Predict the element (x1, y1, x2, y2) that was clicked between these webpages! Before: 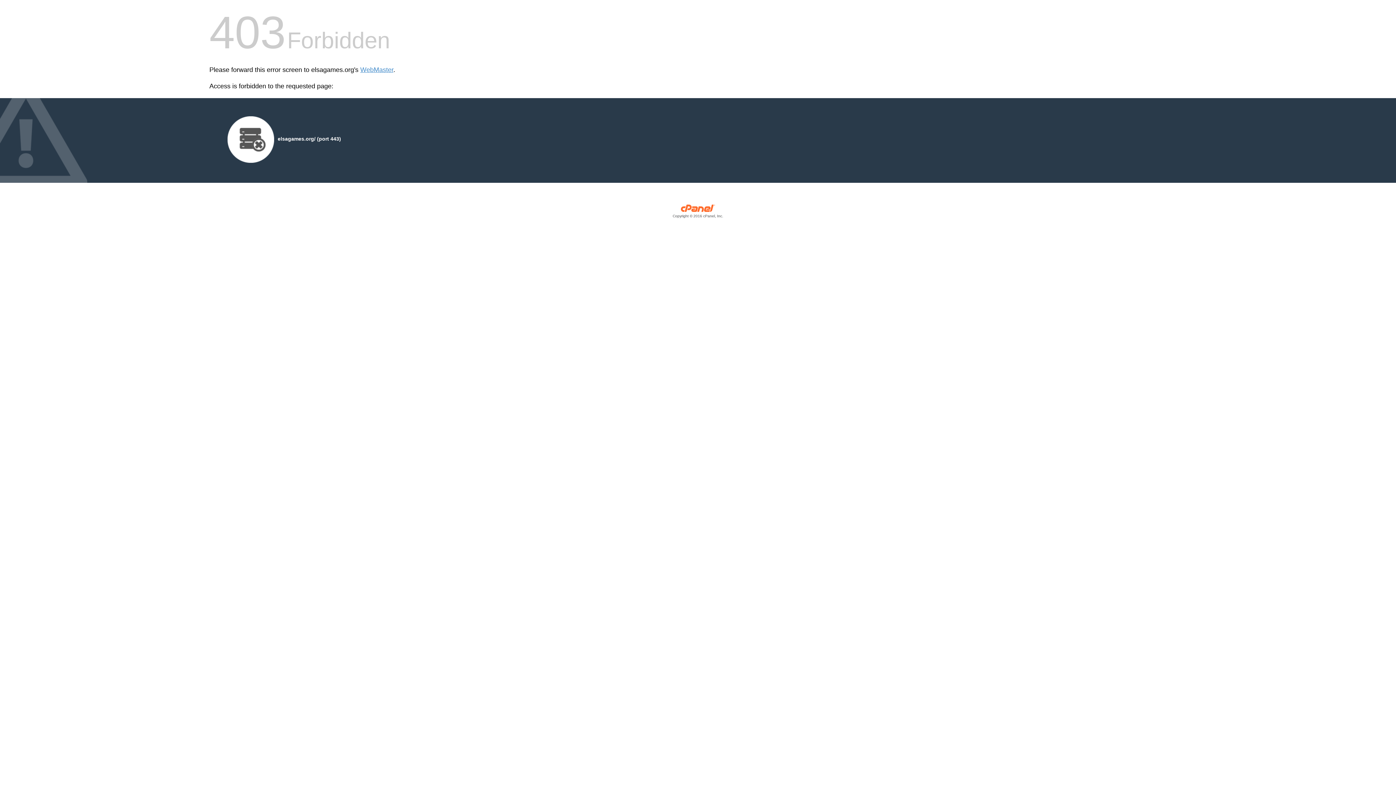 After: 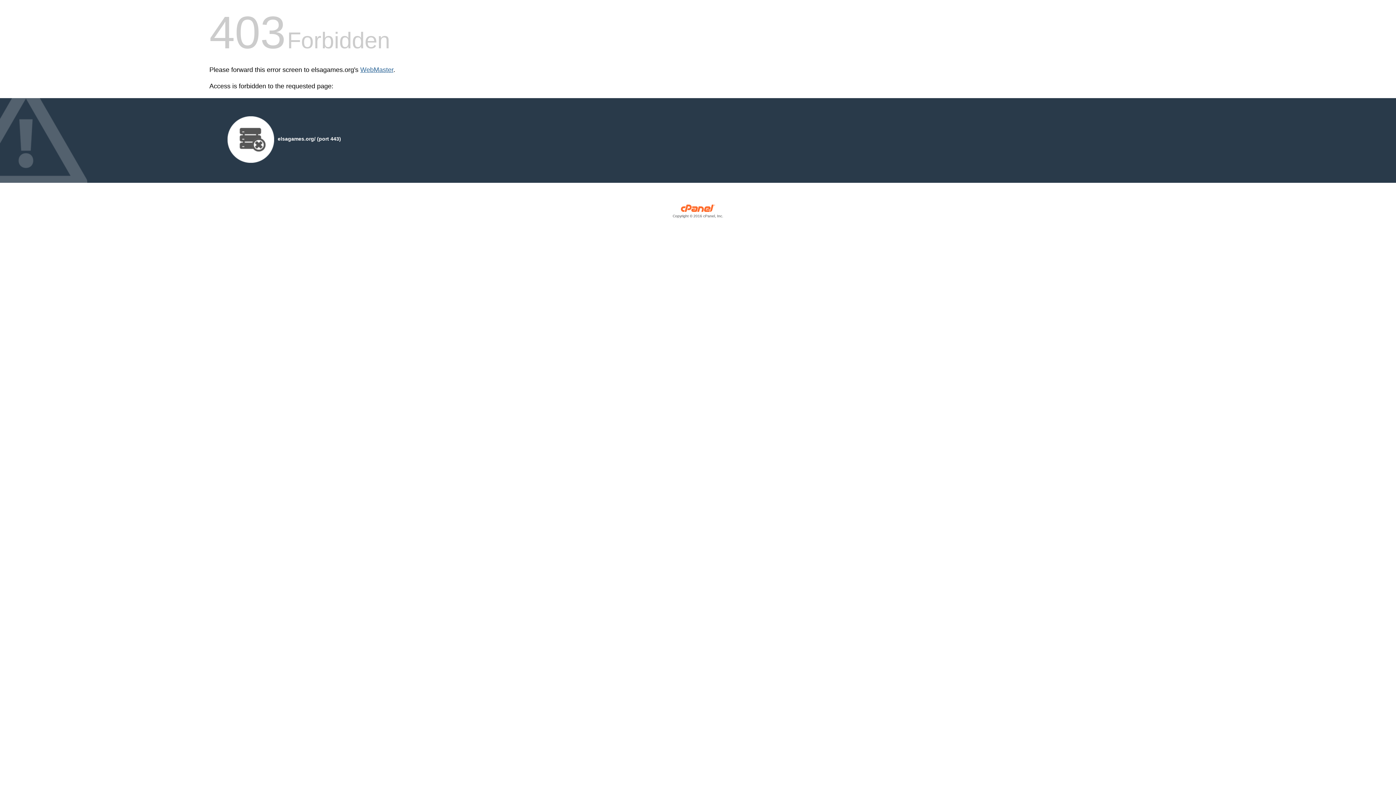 Action: label: WebMaster bbox: (360, 66, 393, 73)